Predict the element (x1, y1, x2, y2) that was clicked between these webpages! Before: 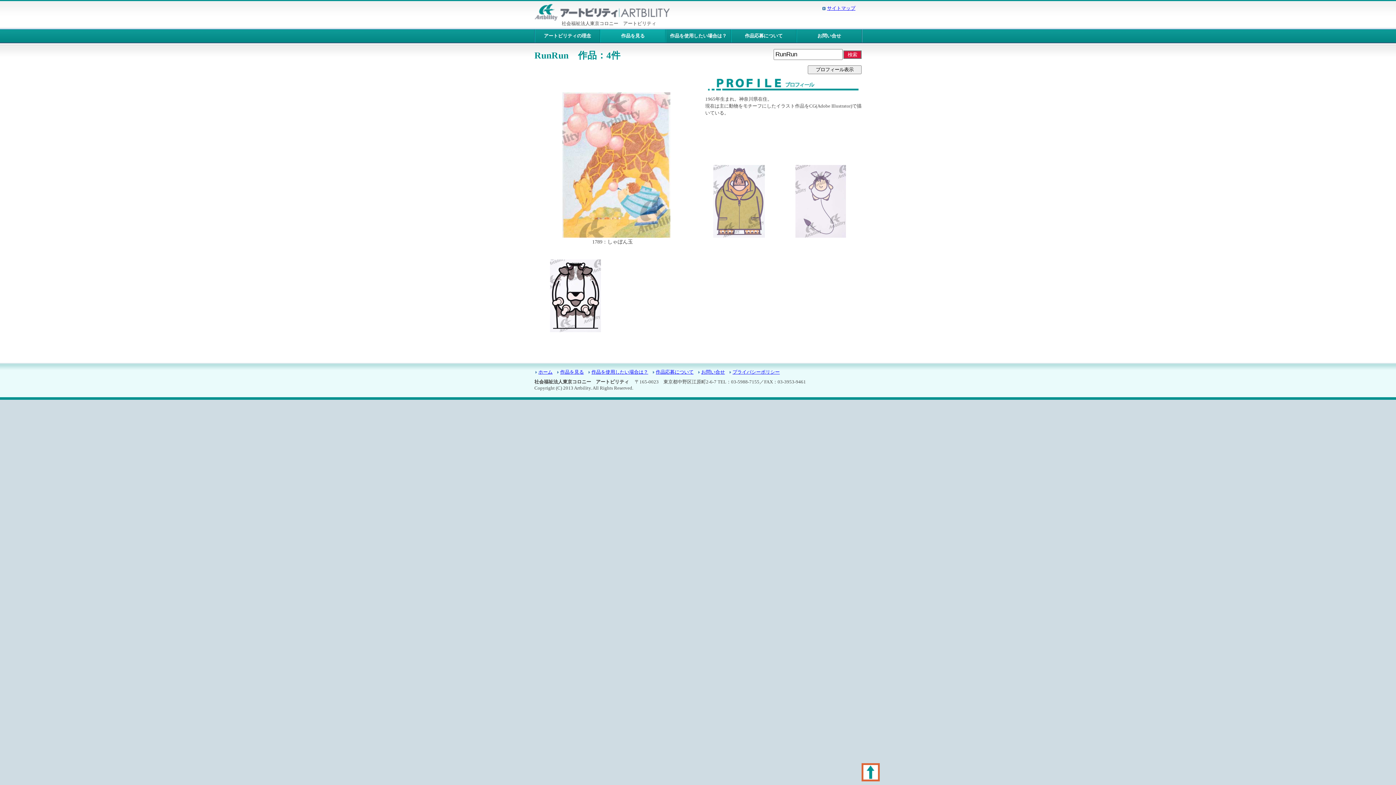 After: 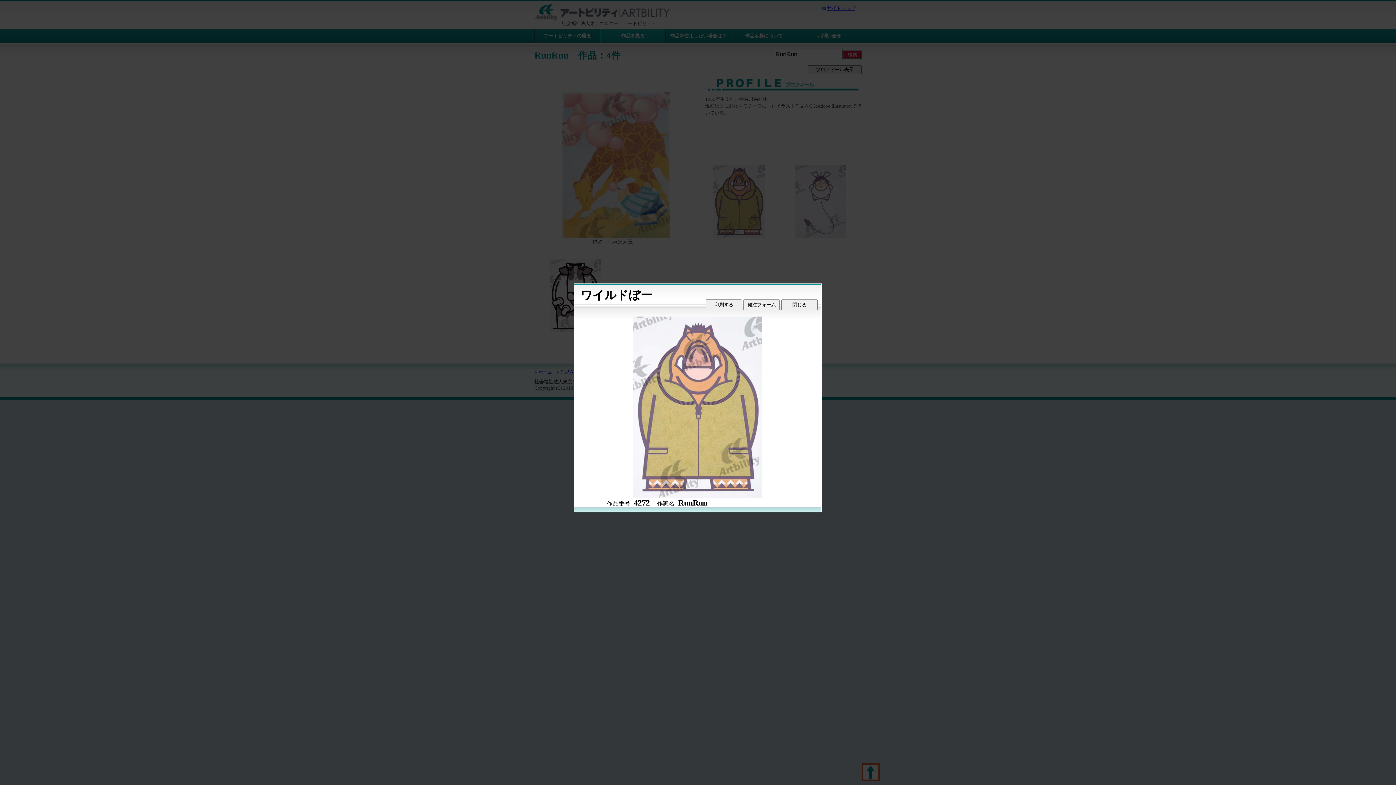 Action: bbox: (713, 198, 764, 203)